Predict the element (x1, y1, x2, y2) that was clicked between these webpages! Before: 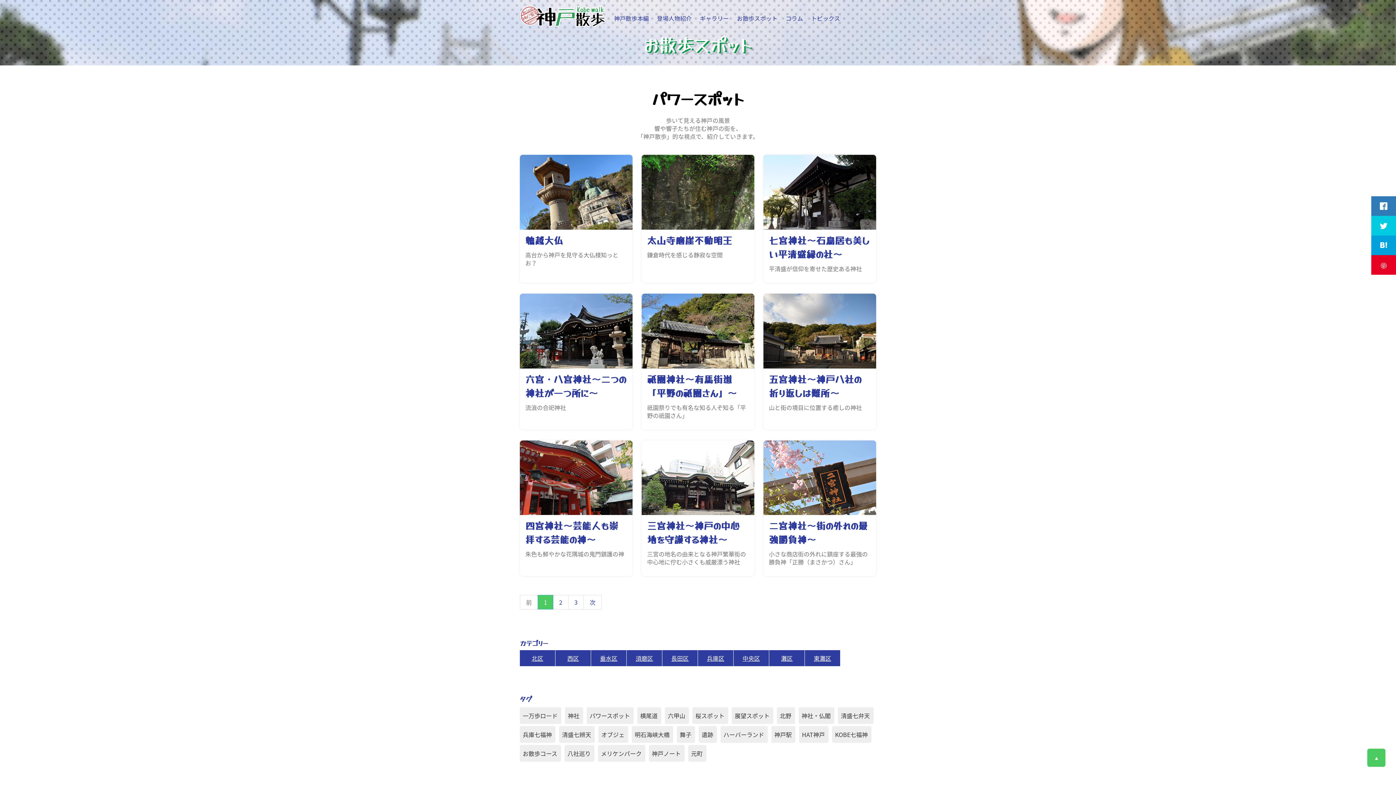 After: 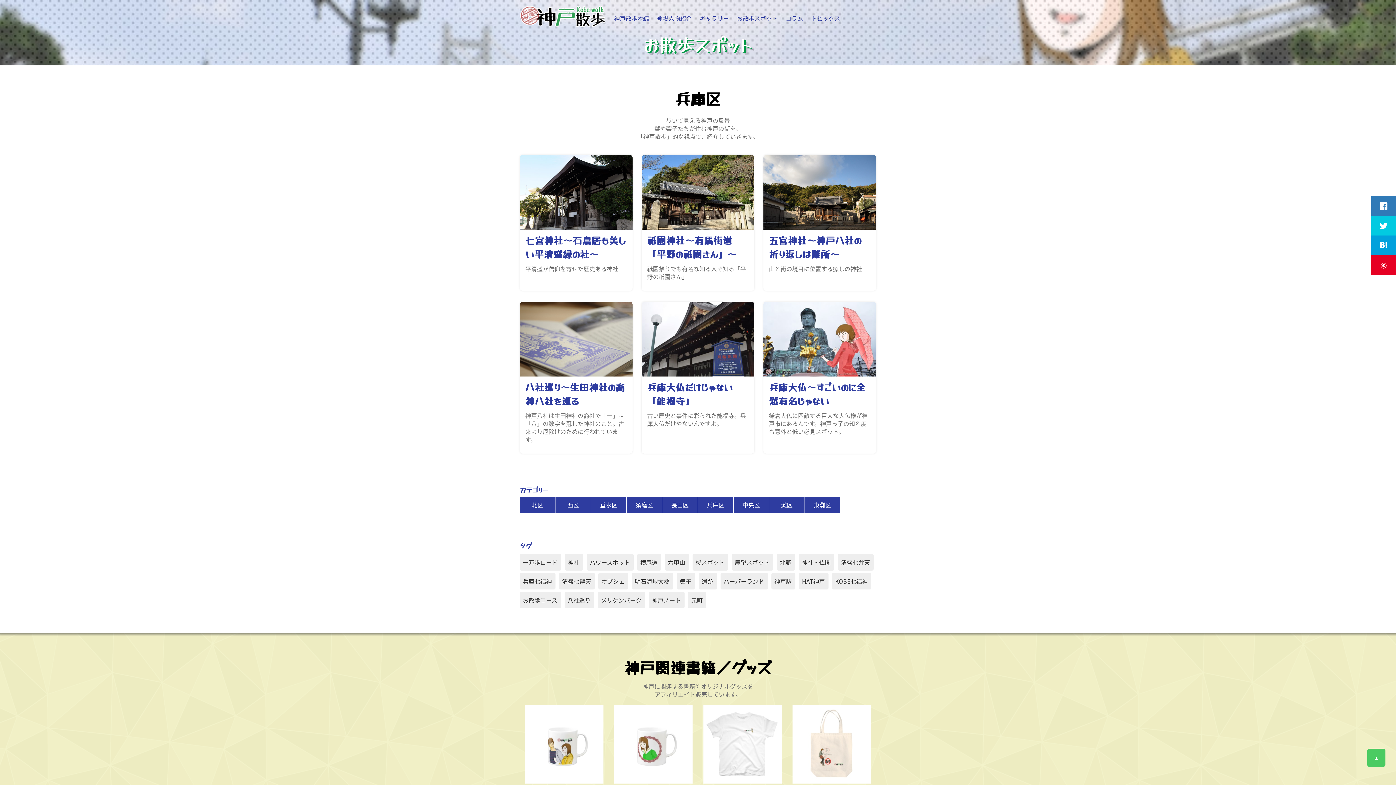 Action: bbox: (707, 654, 724, 663) label: 兵庫区